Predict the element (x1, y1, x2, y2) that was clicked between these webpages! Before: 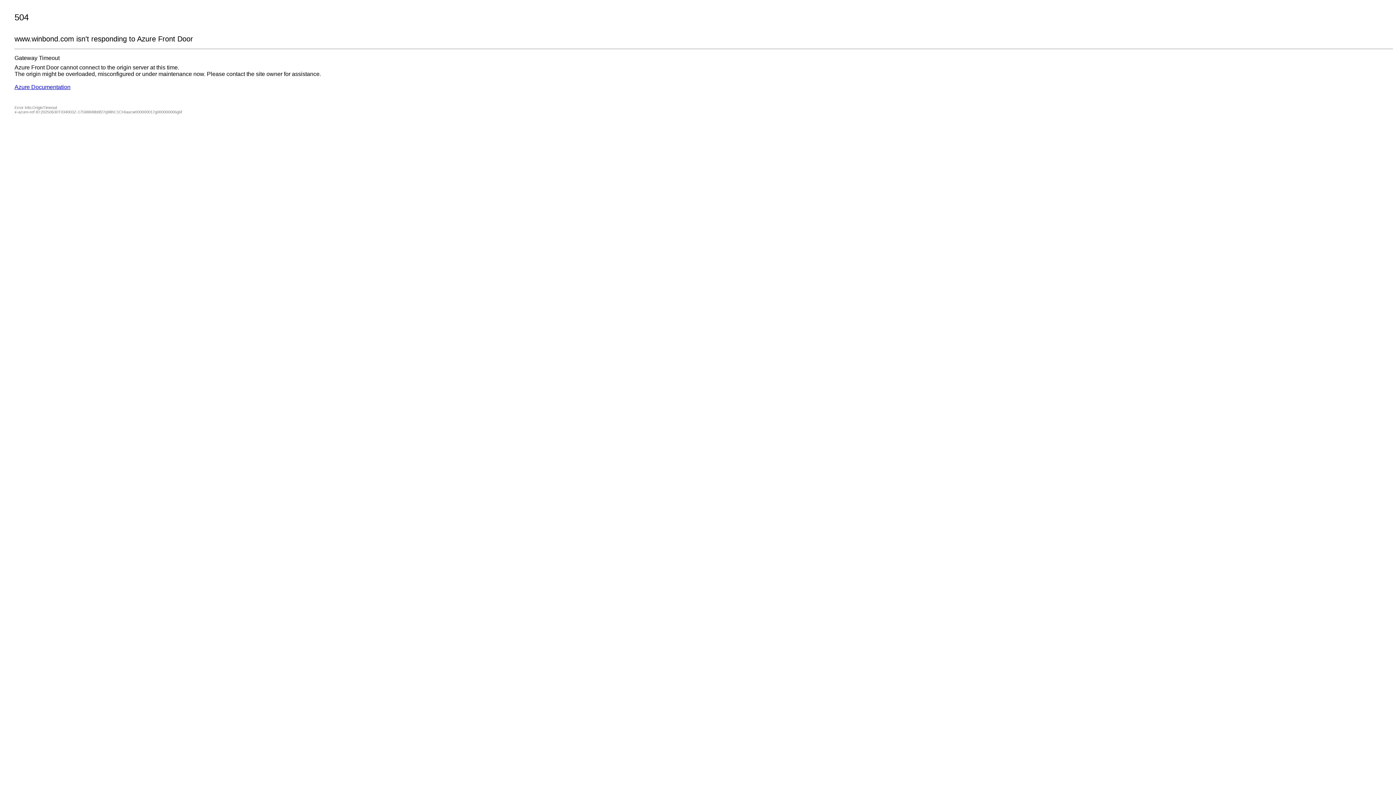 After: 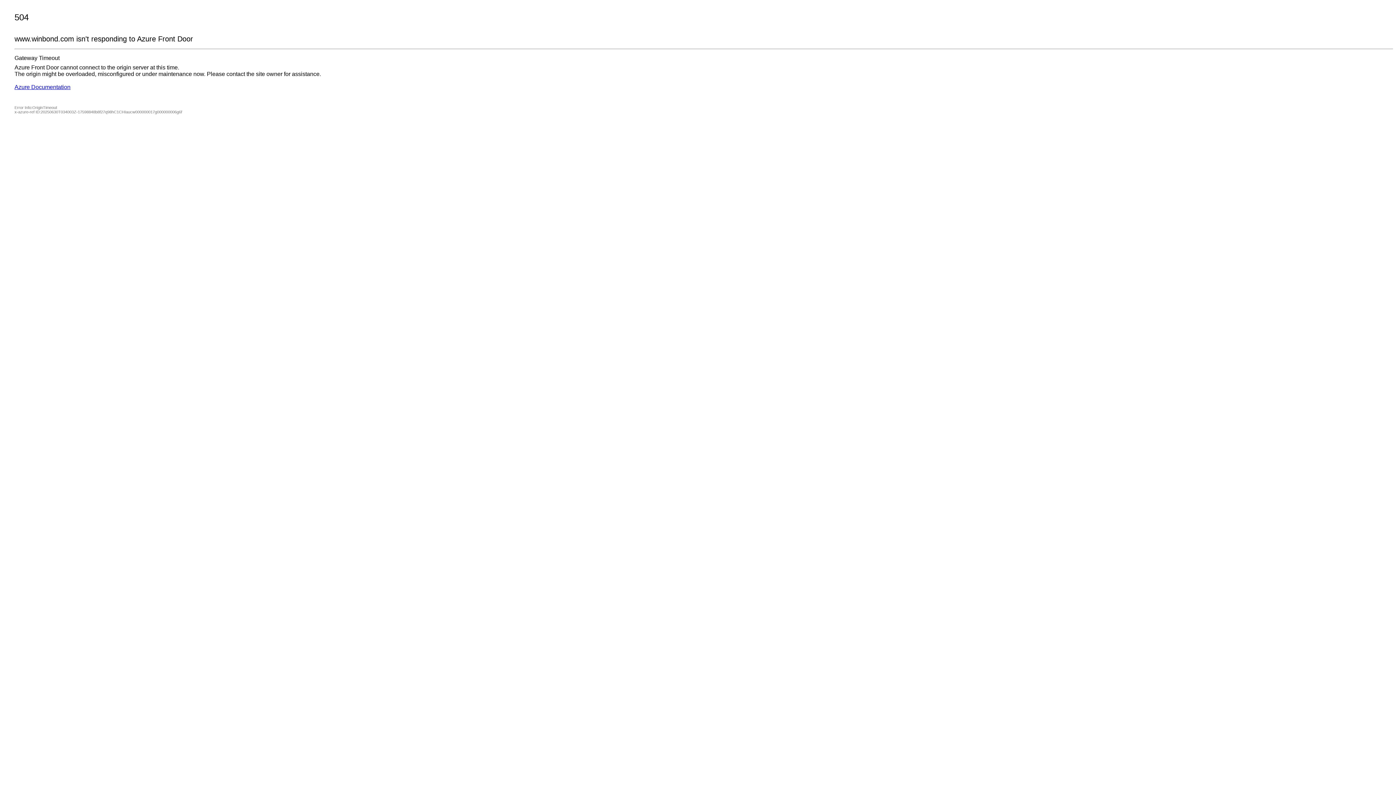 Action: label: Azure Documentation bbox: (14, 84, 70, 90)